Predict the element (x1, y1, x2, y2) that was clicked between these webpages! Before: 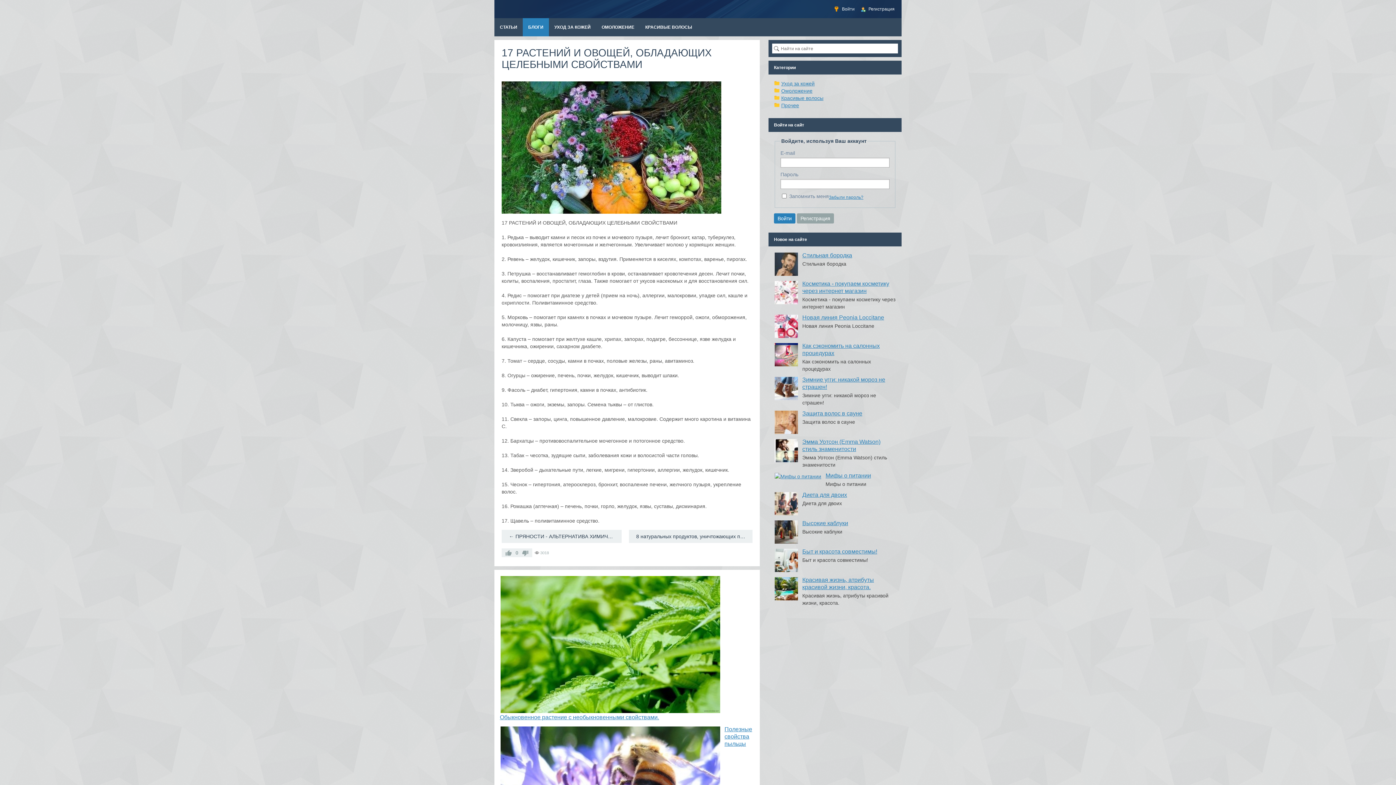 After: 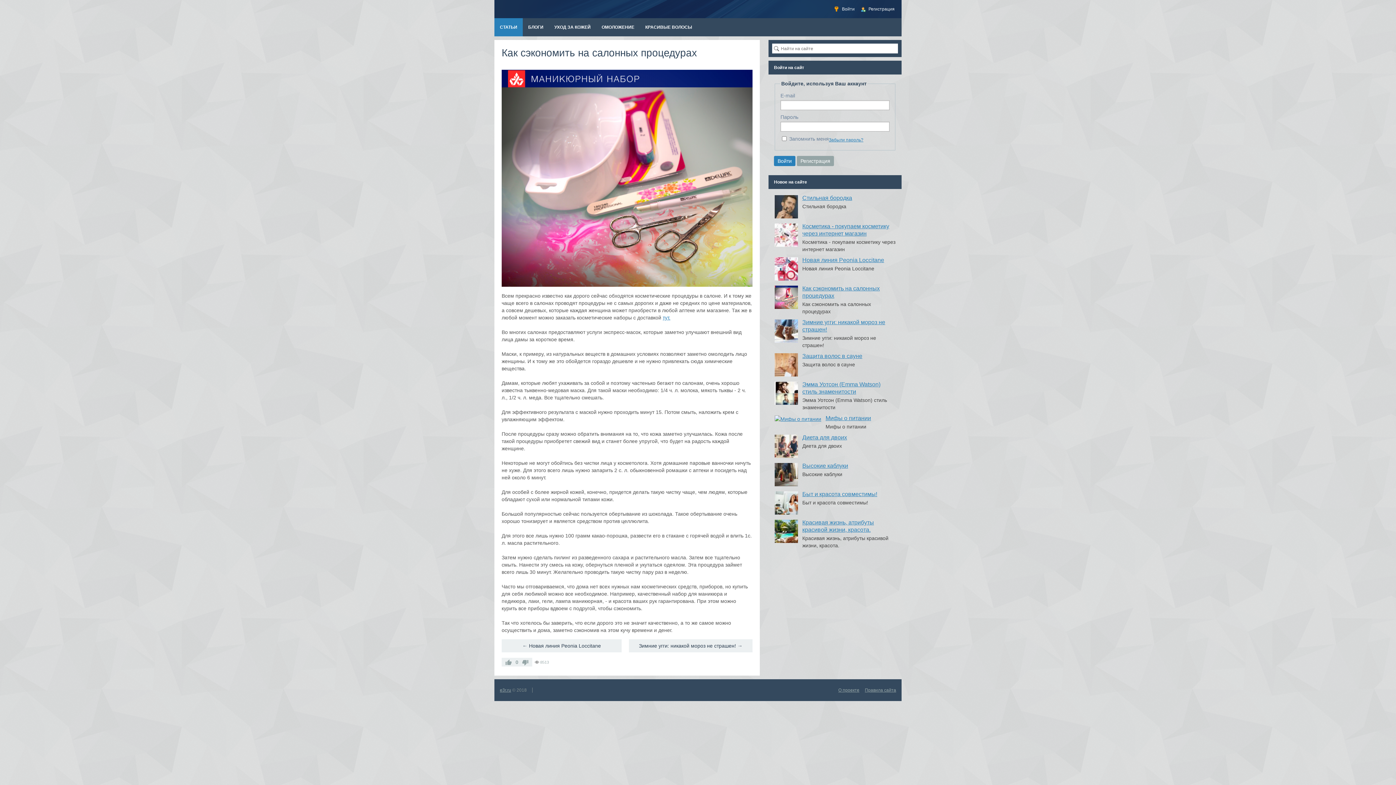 Action: bbox: (774, 343, 798, 366)